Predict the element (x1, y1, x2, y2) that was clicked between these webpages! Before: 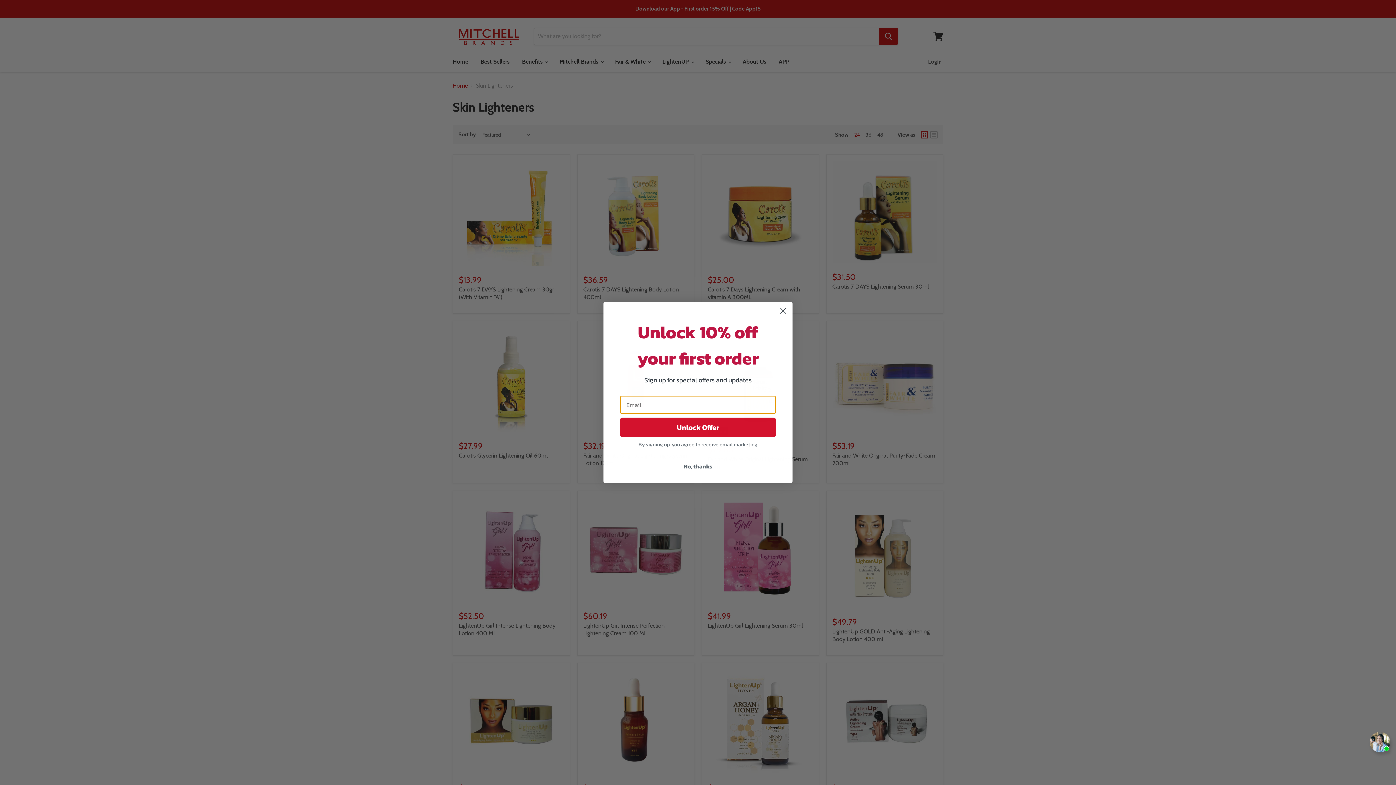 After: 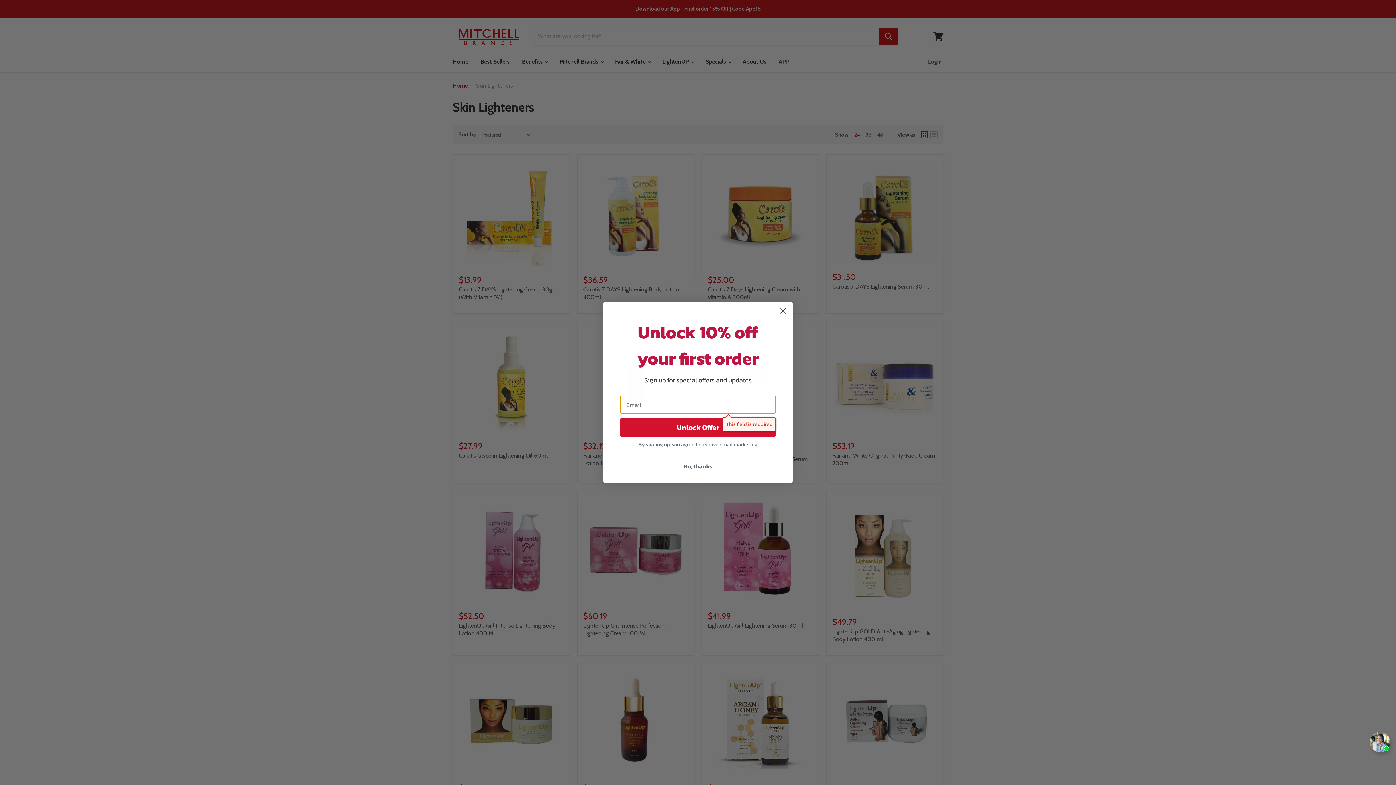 Action: bbox: (620, 417, 776, 437) label: Unlock Offer